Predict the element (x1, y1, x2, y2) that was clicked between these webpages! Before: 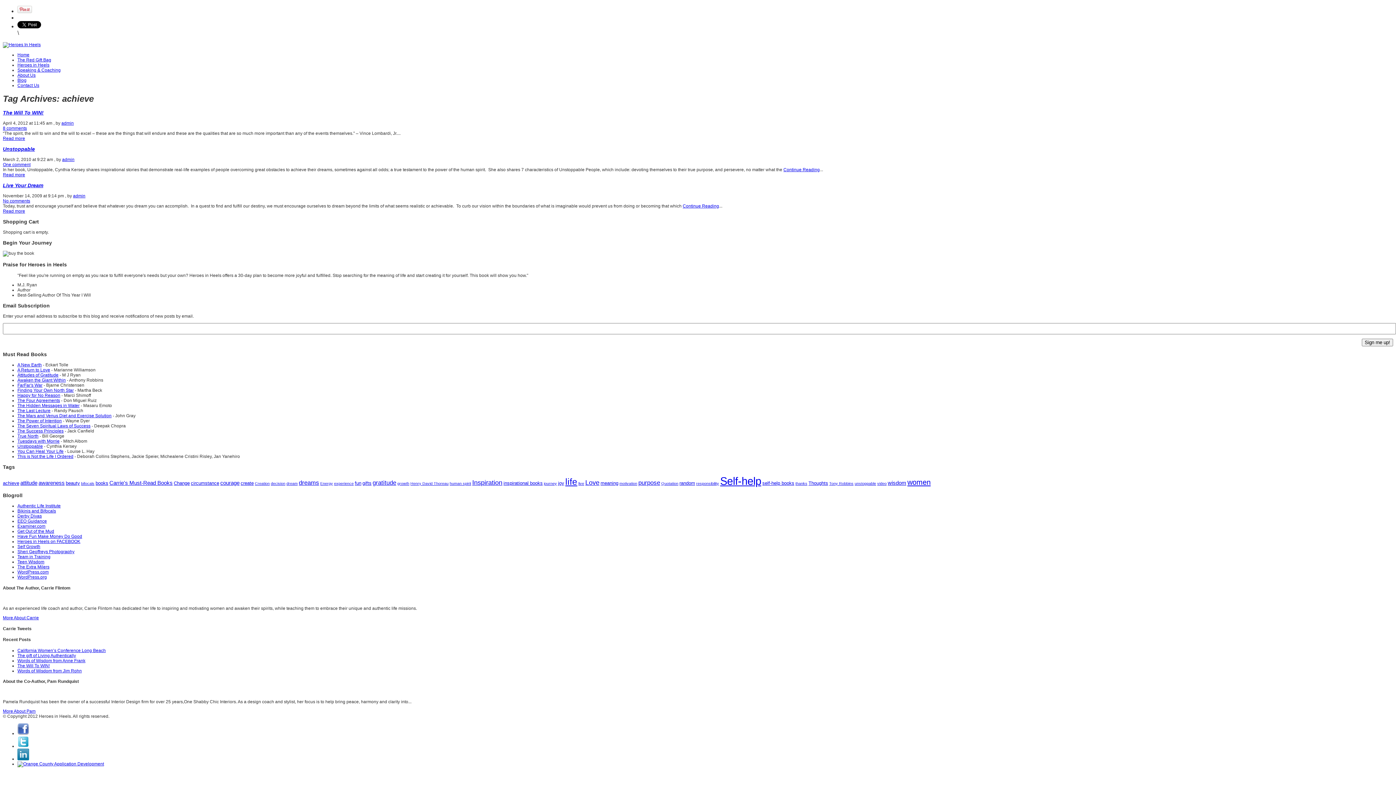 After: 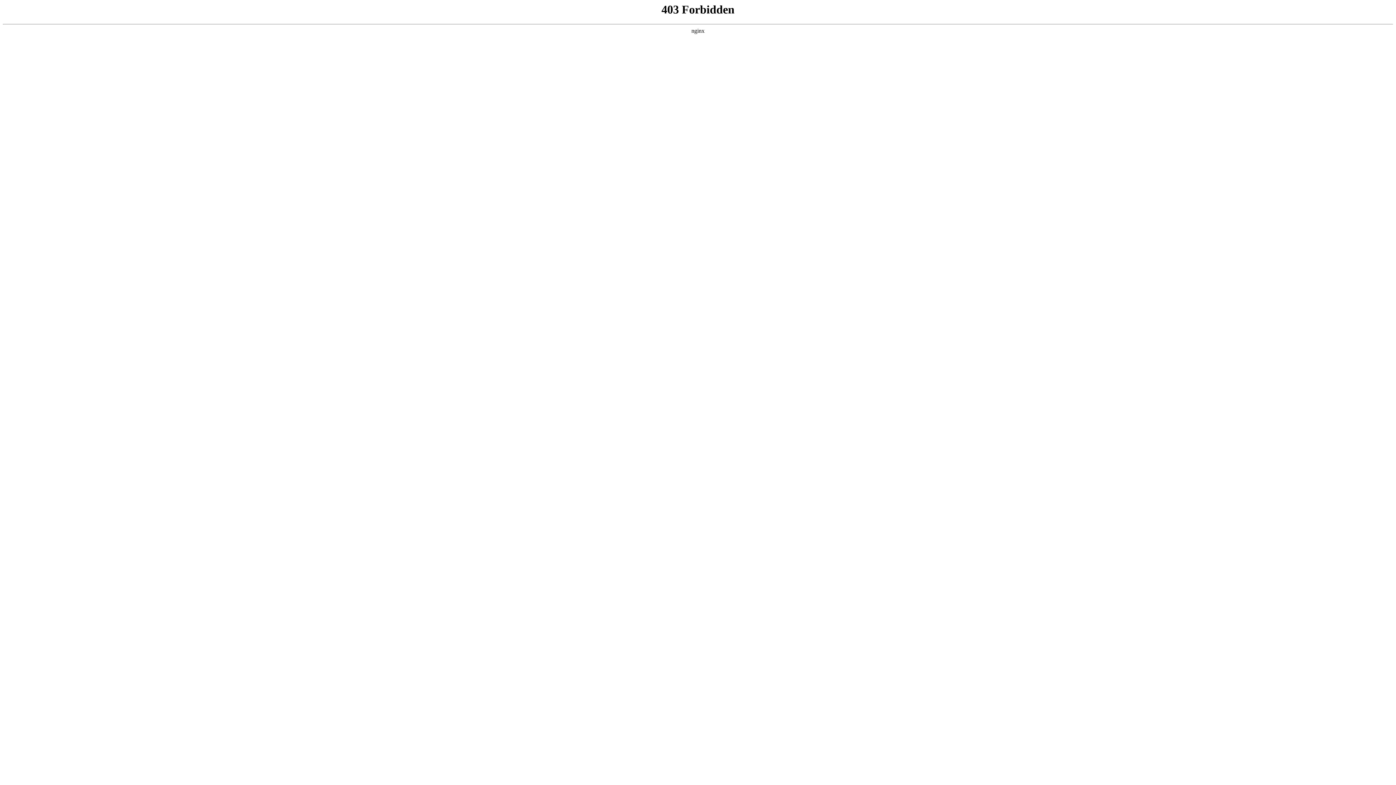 Action: bbox: (17, 549, 74, 554) label: Sheri Geoffreys Photography